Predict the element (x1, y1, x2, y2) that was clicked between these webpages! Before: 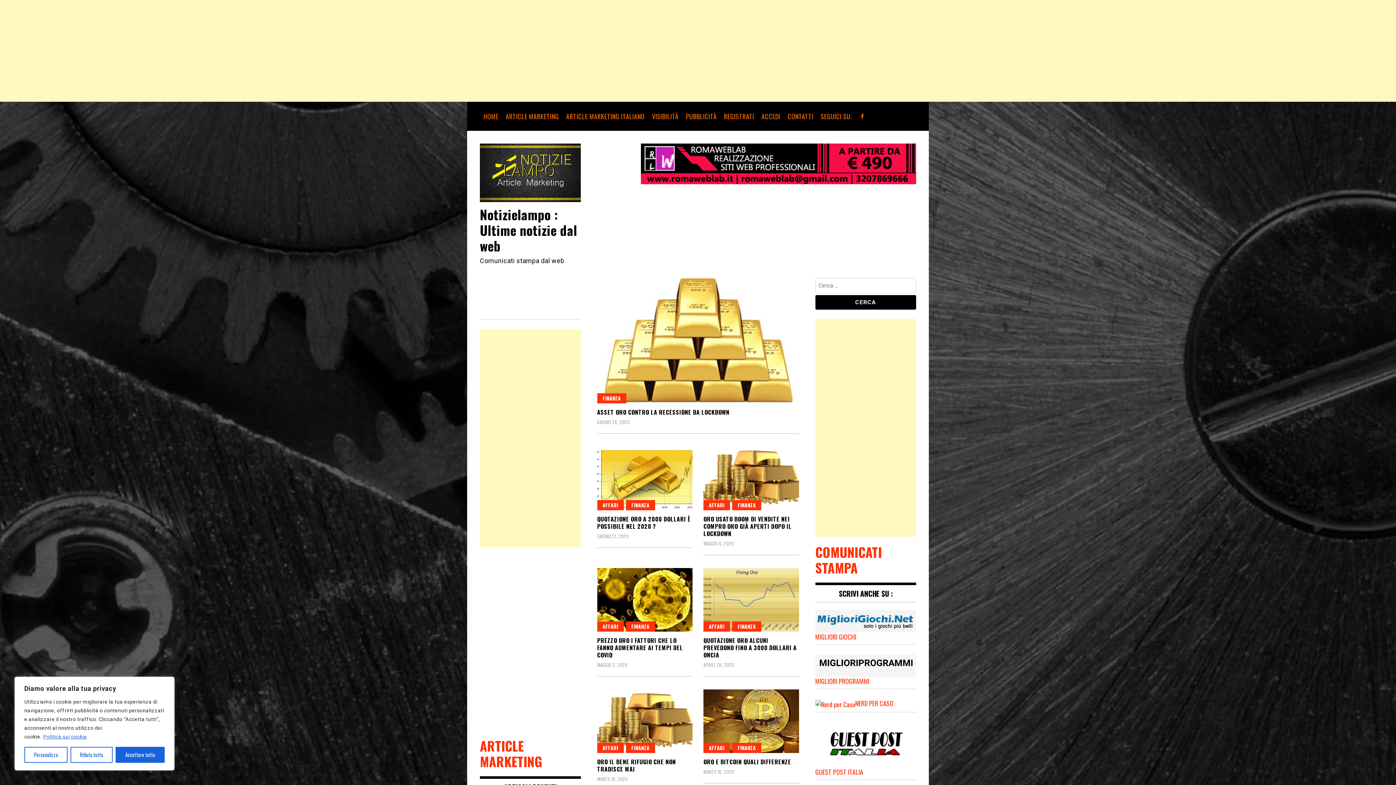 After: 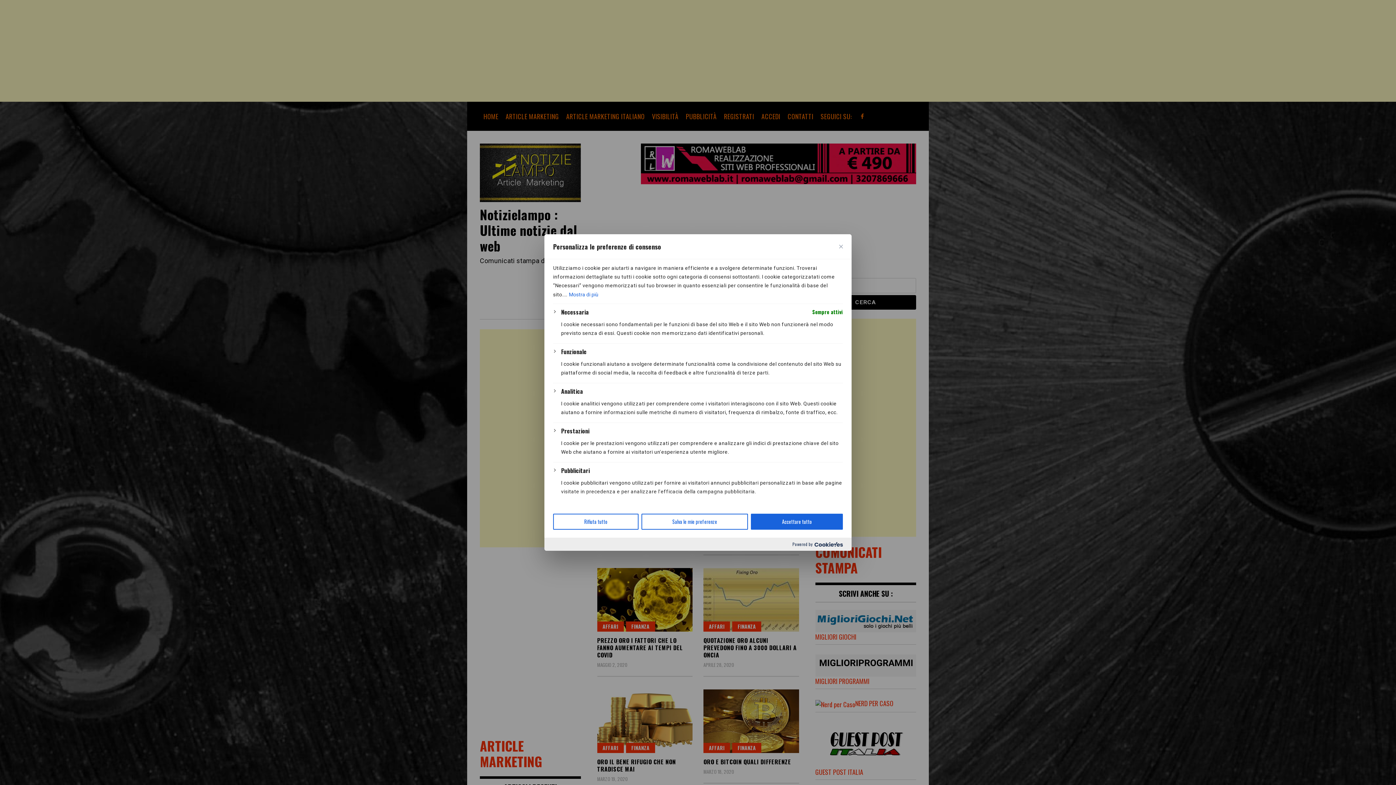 Action: label: [cky_settings_text] bbox: (24, 747, 67, 763)